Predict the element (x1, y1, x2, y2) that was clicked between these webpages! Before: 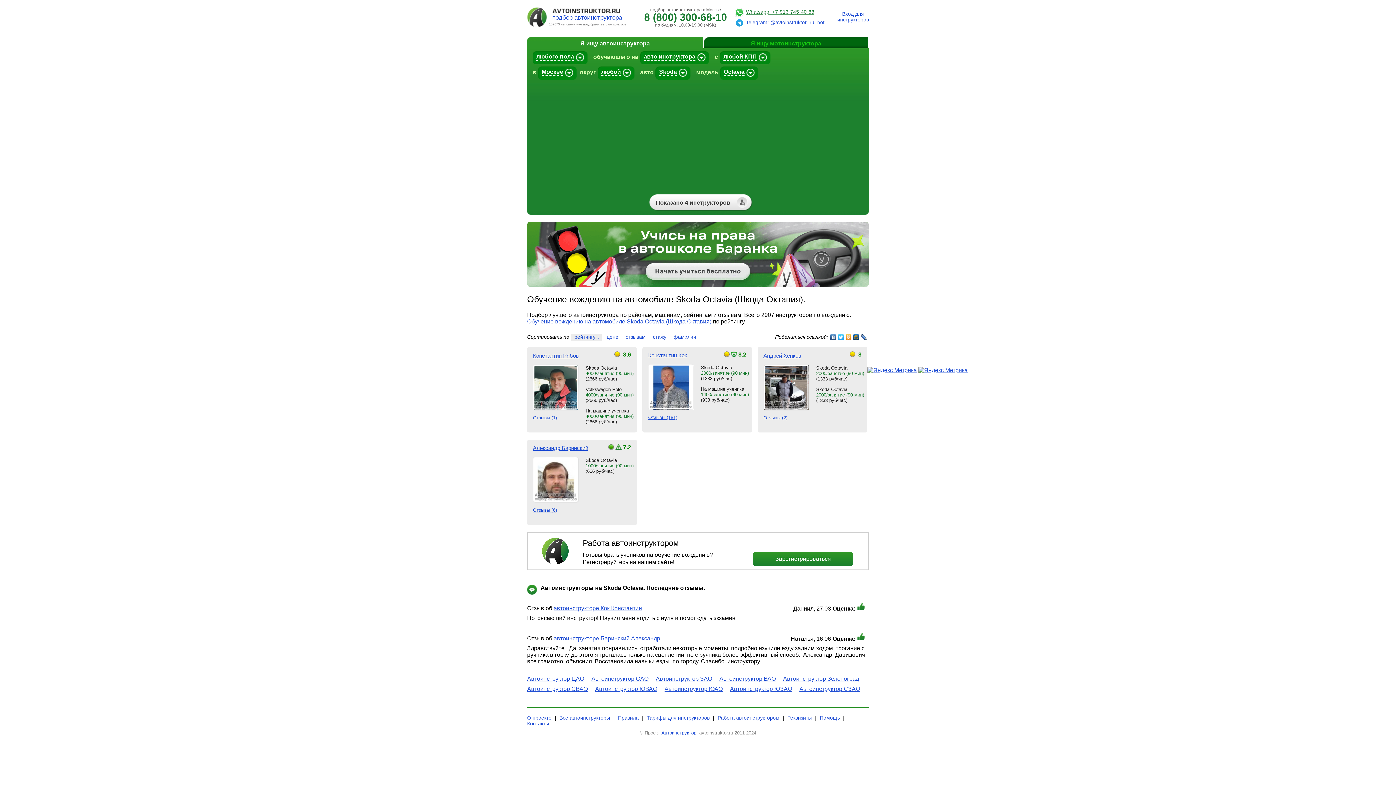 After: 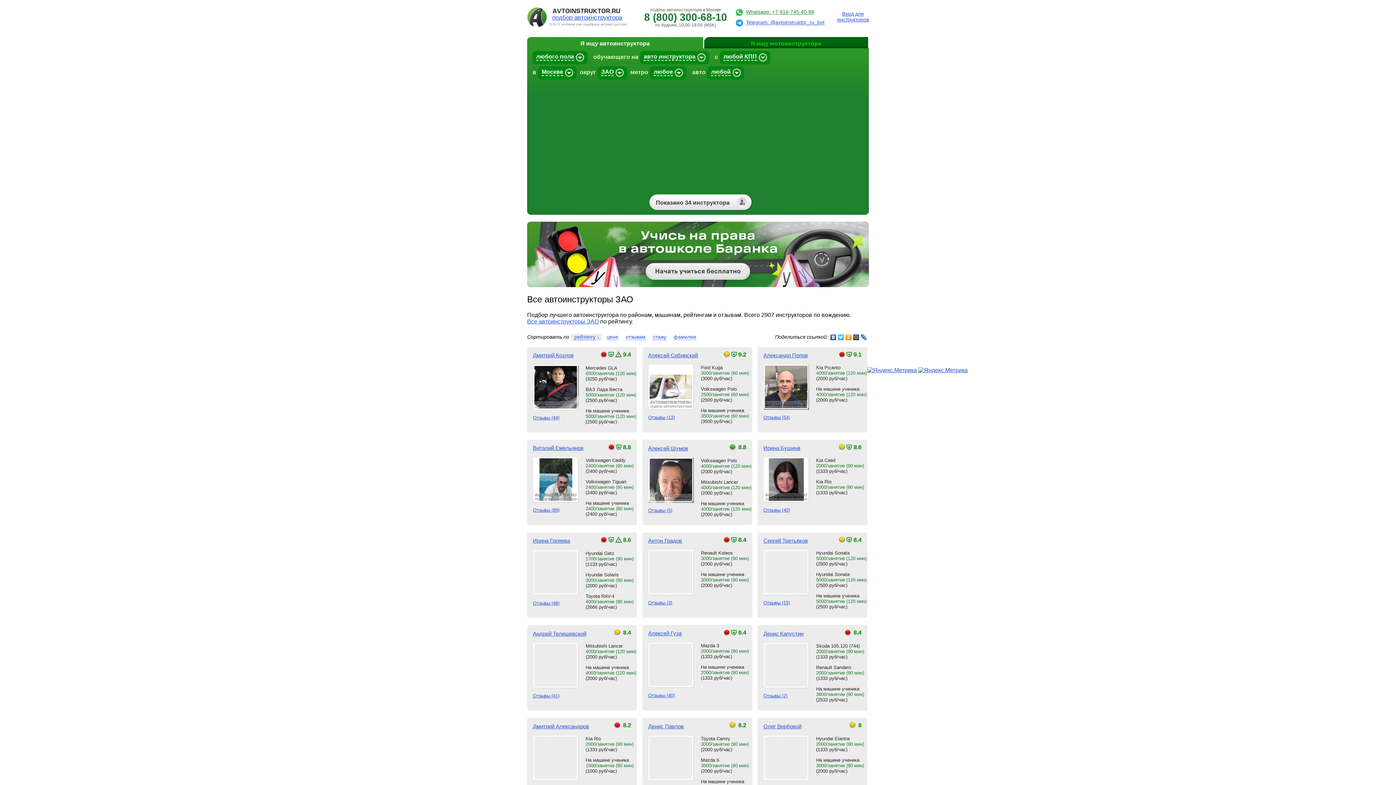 Action: bbox: (656, 676, 712, 682) label: Автоинструктор ЗАО